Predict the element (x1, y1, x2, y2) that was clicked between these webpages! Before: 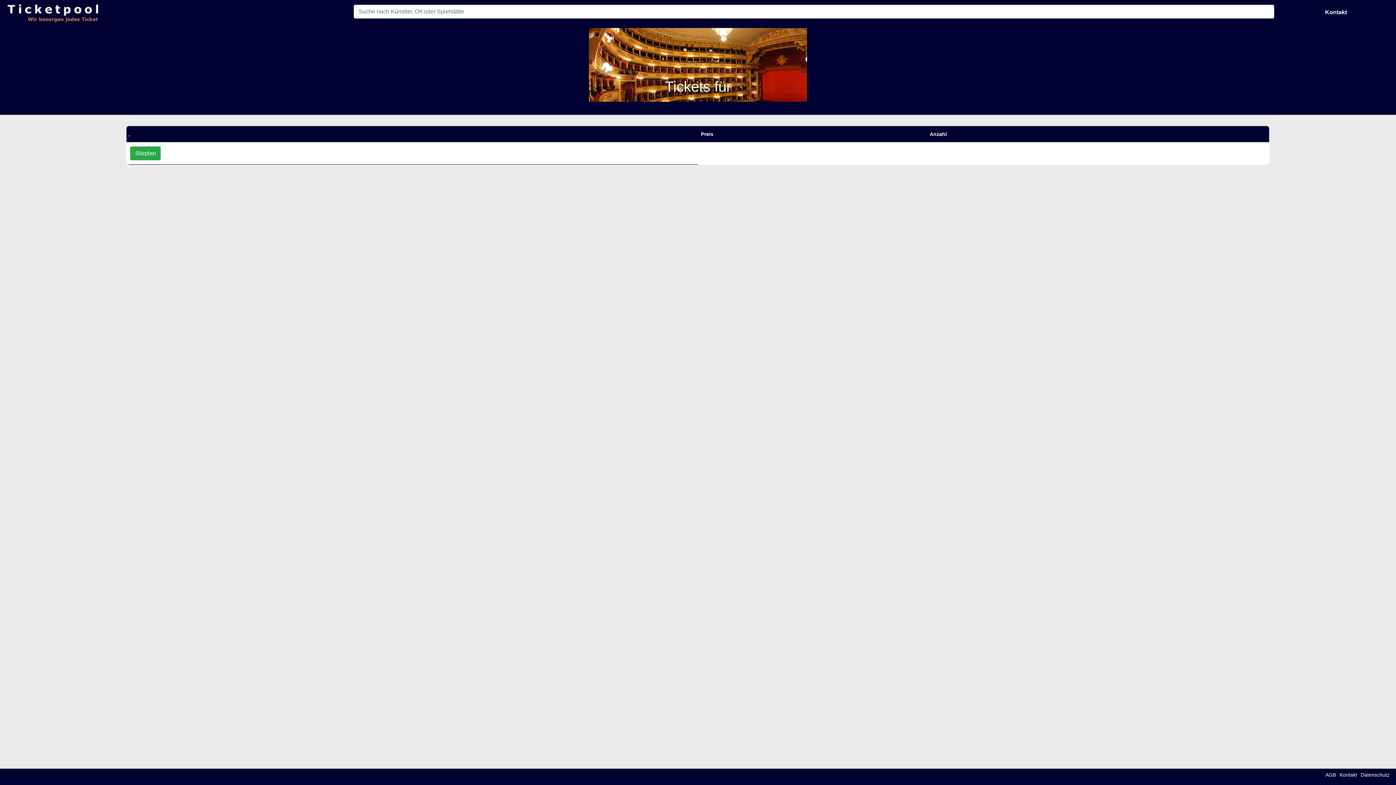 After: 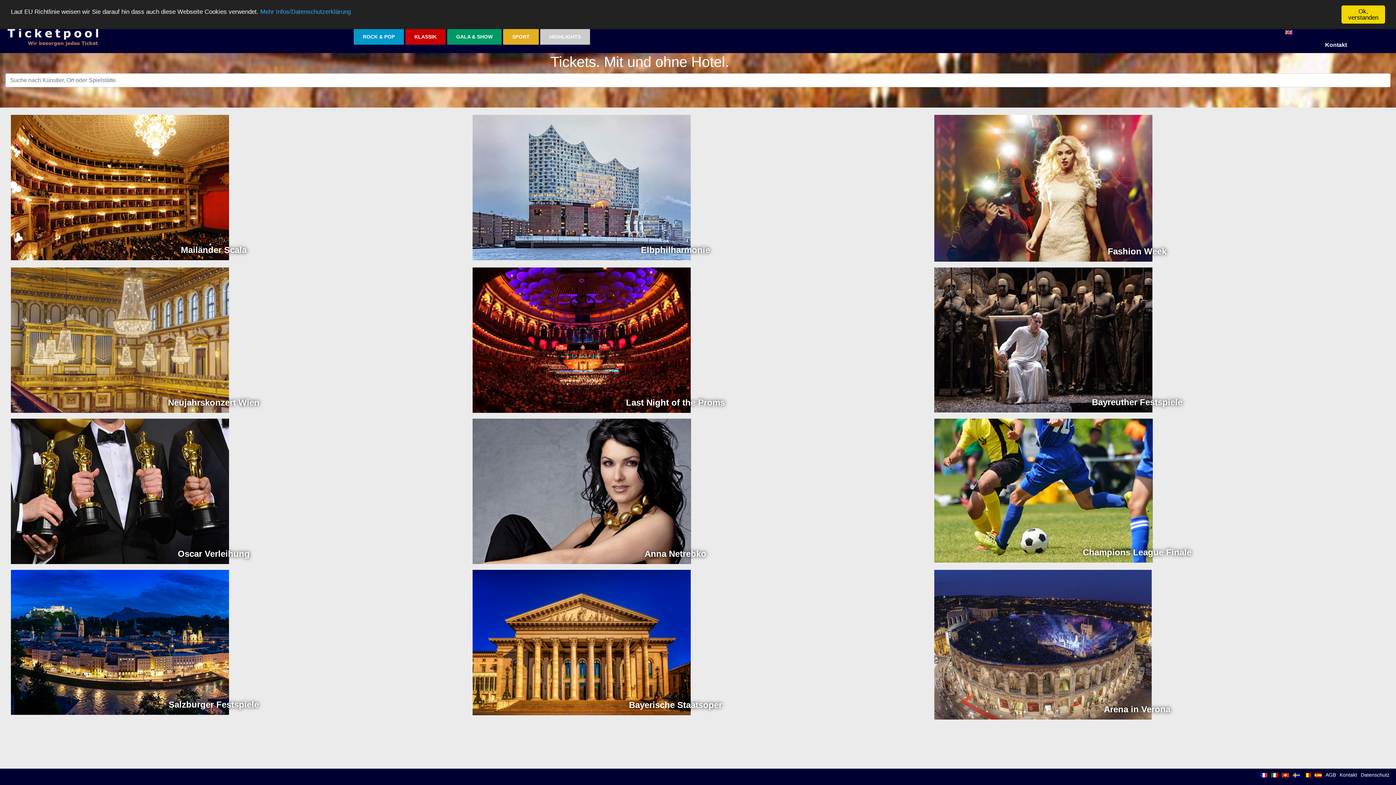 Action: bbox: (5, 9, 98, 15)